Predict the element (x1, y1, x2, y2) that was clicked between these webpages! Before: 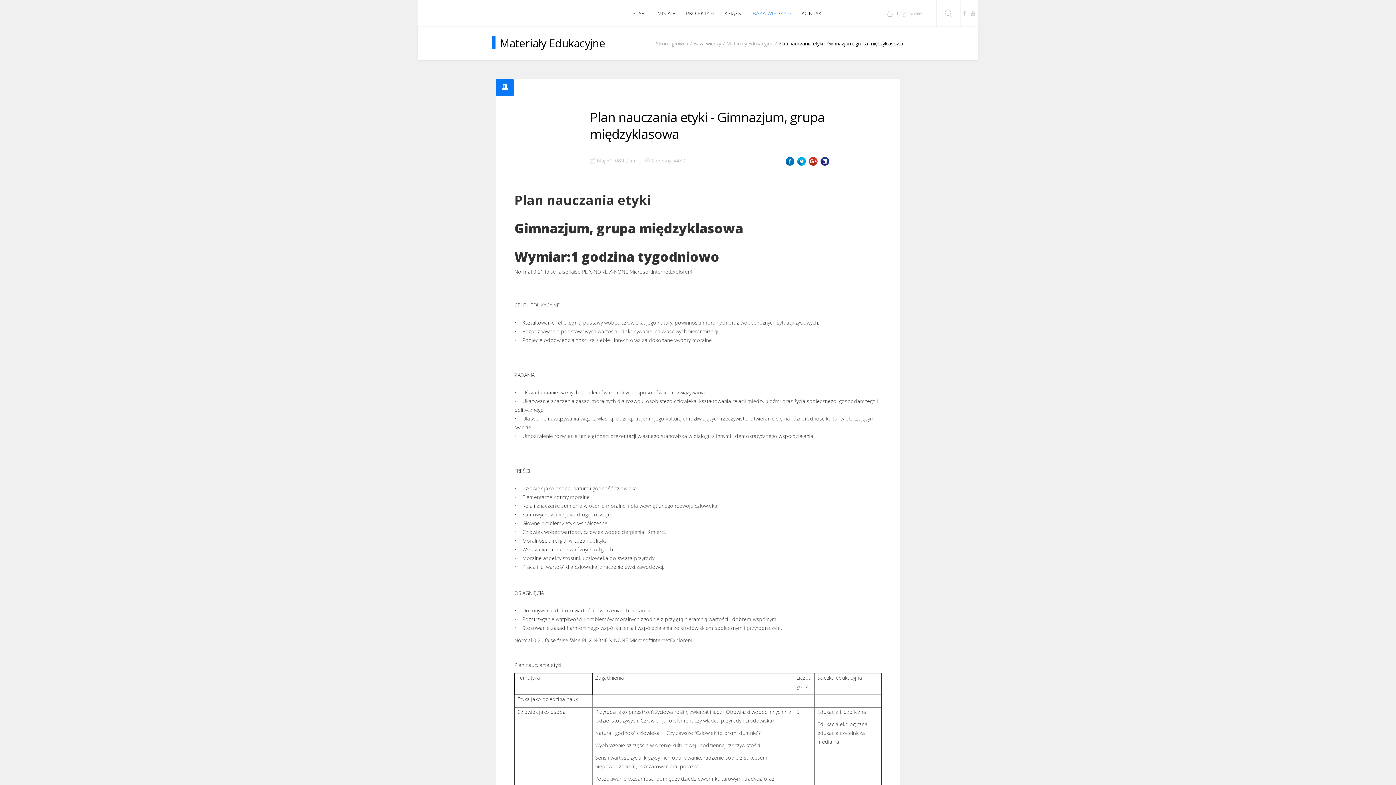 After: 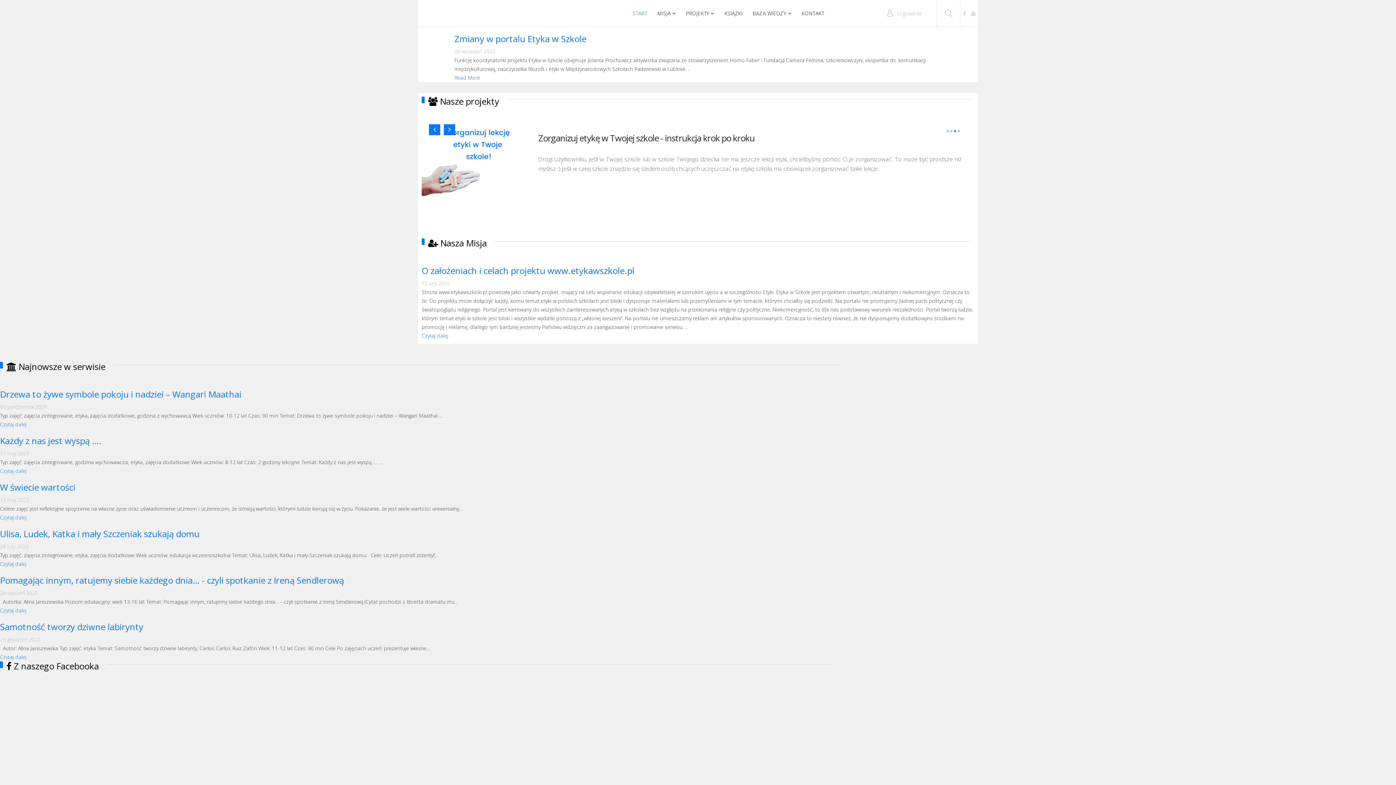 Action: bbox: (655, 40, 688, 46) label: Strona główna